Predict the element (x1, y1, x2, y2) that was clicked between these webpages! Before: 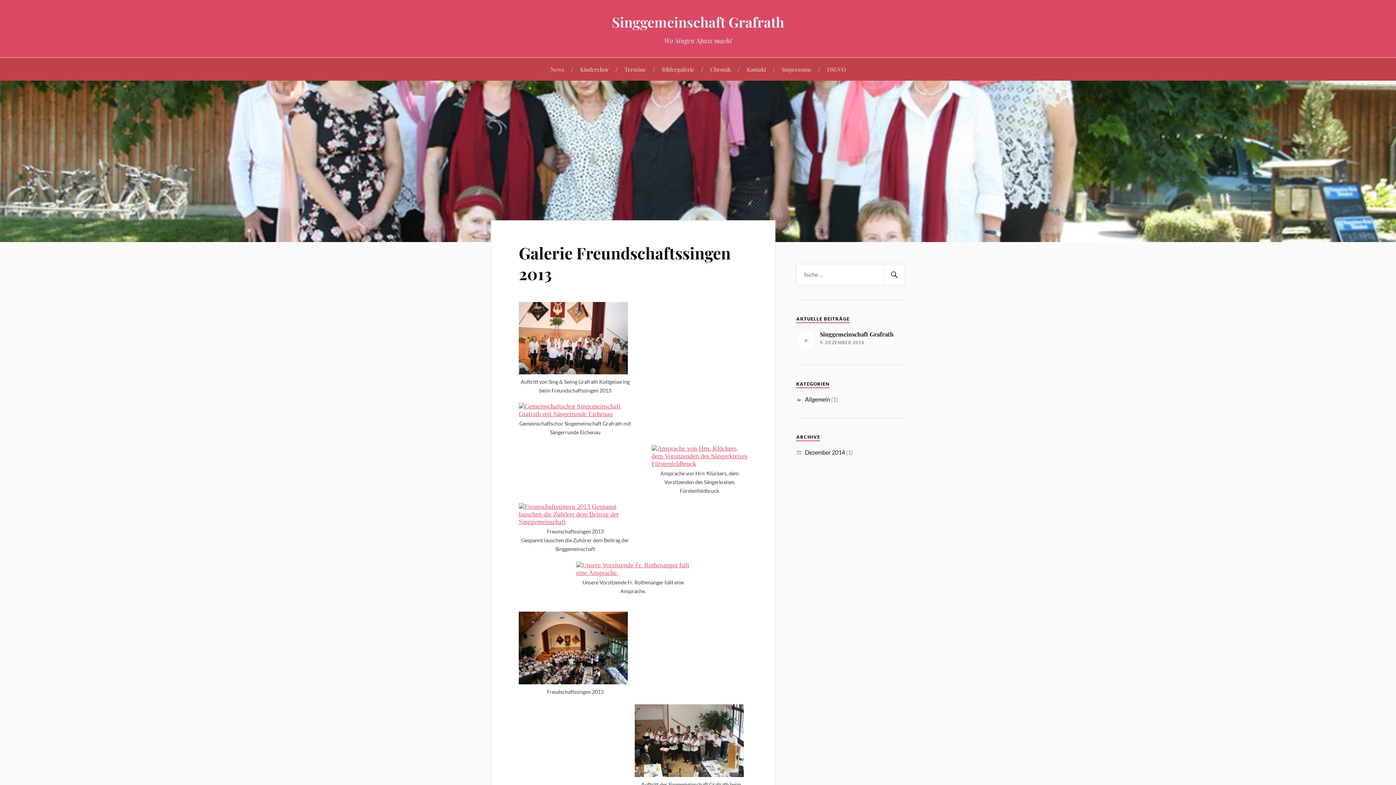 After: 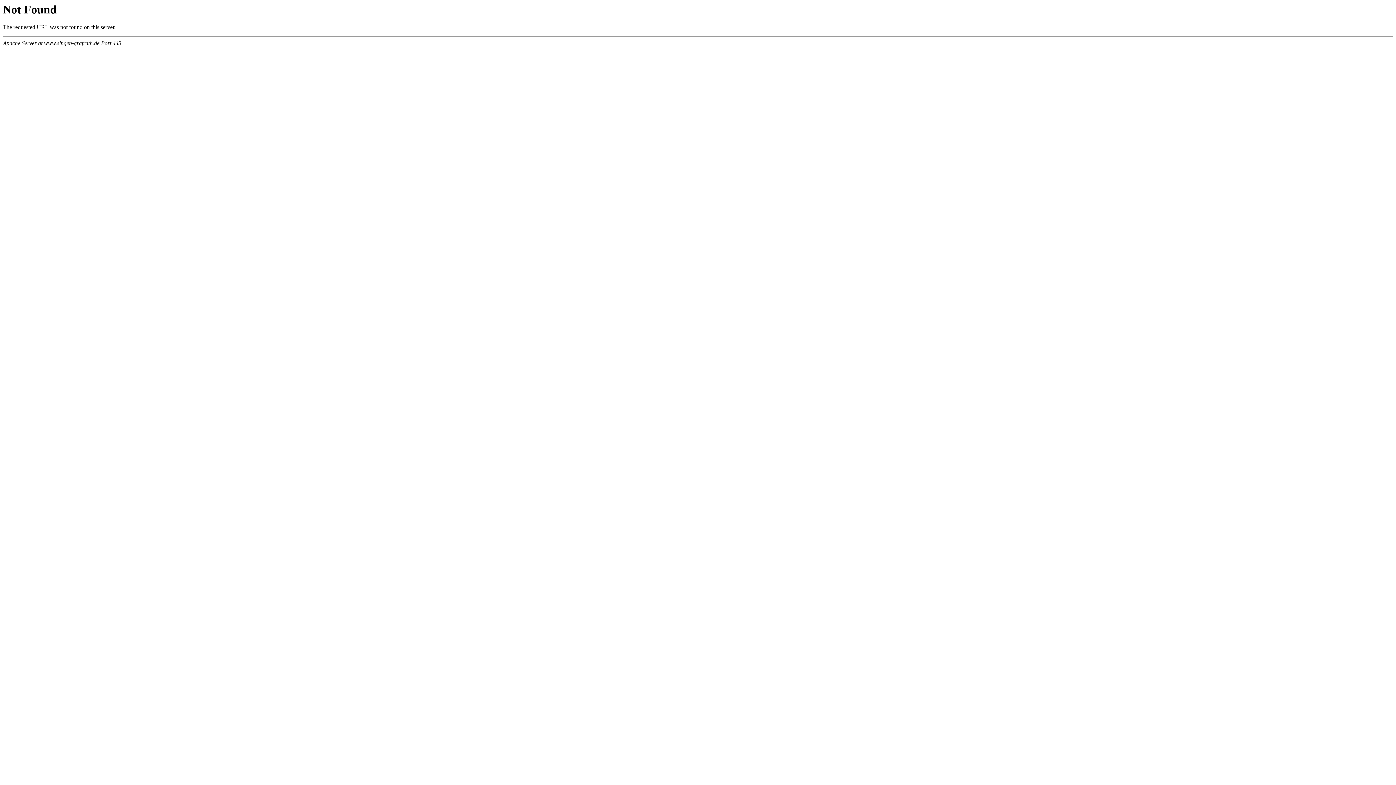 Action: bbox: (518, 518, 631, 525)